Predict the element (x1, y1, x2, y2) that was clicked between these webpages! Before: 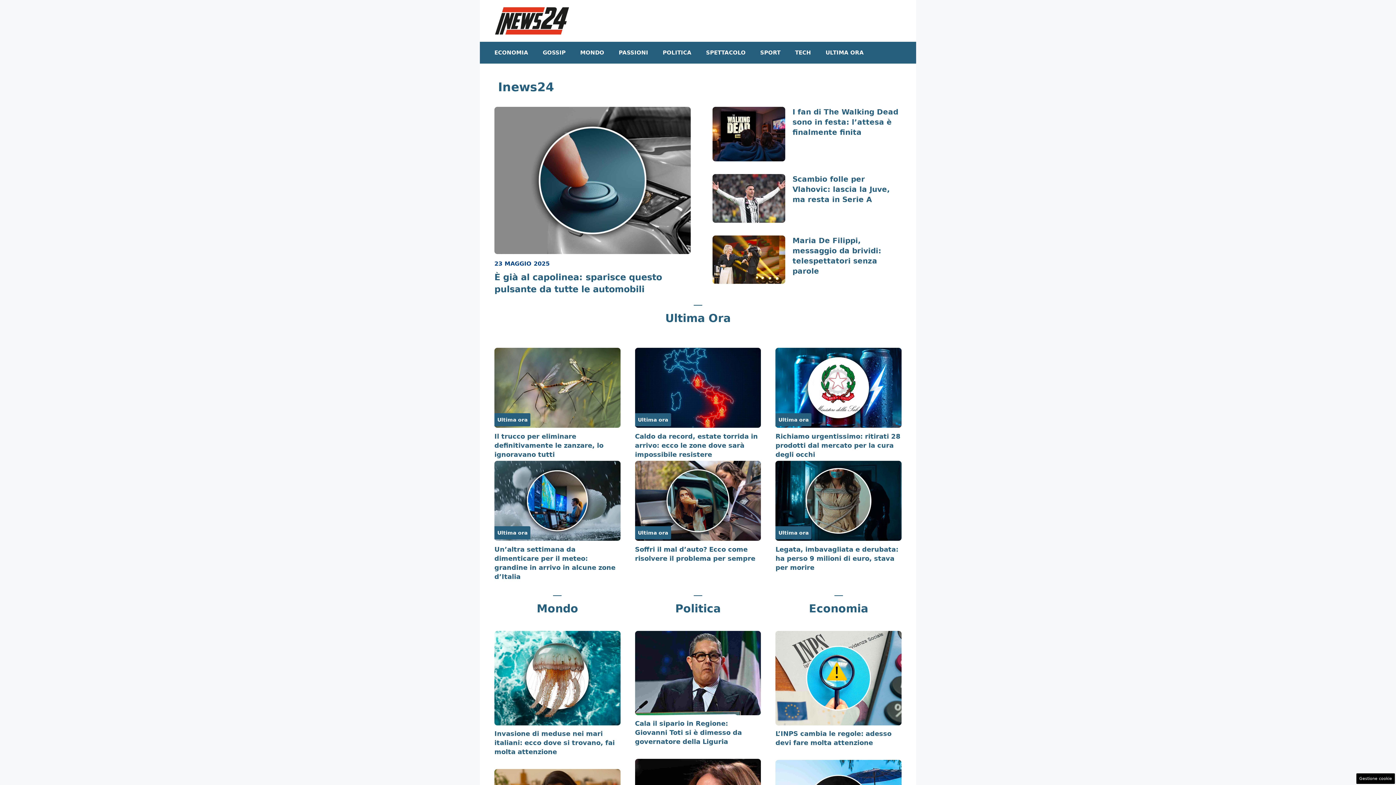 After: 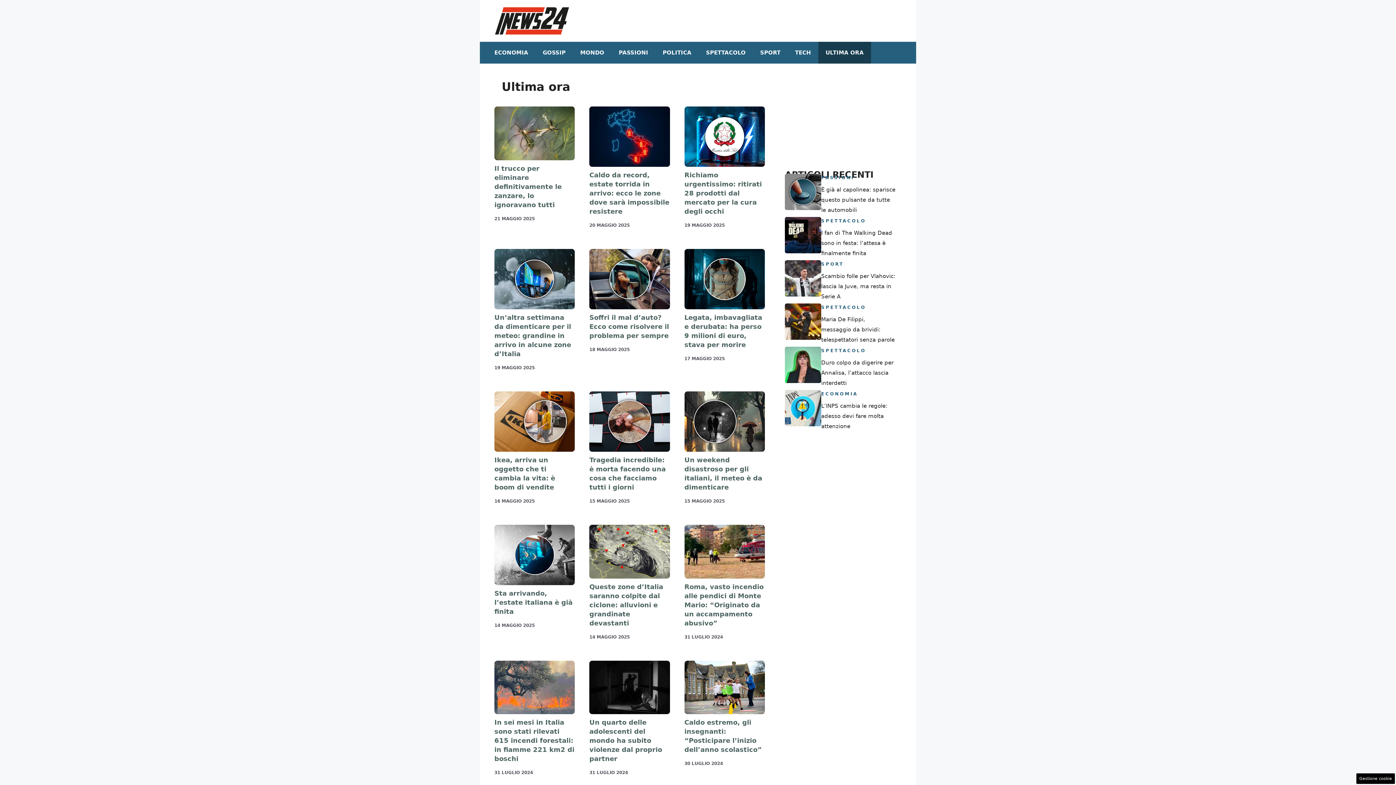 Action: bbox: (818, 41, 871, 63) label: ULTIMA ORA